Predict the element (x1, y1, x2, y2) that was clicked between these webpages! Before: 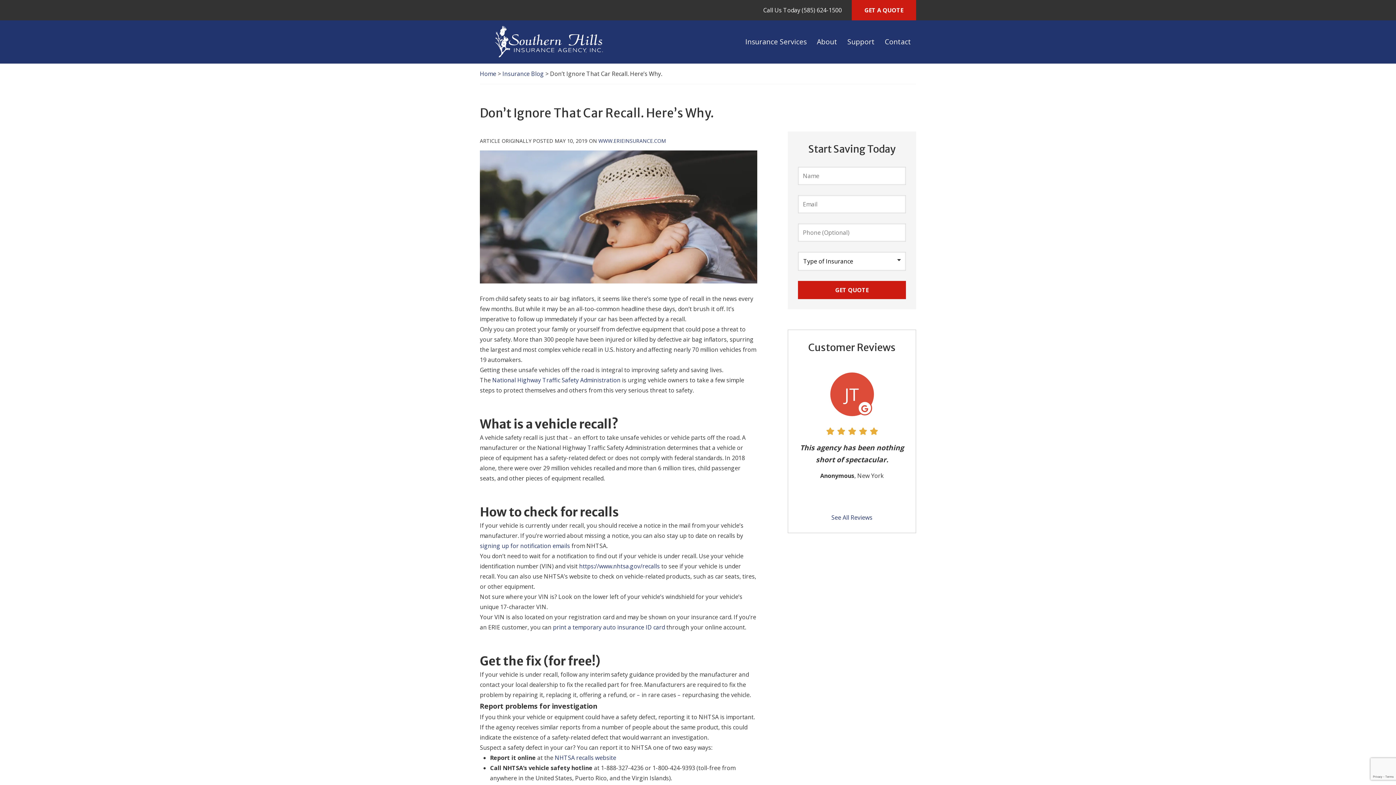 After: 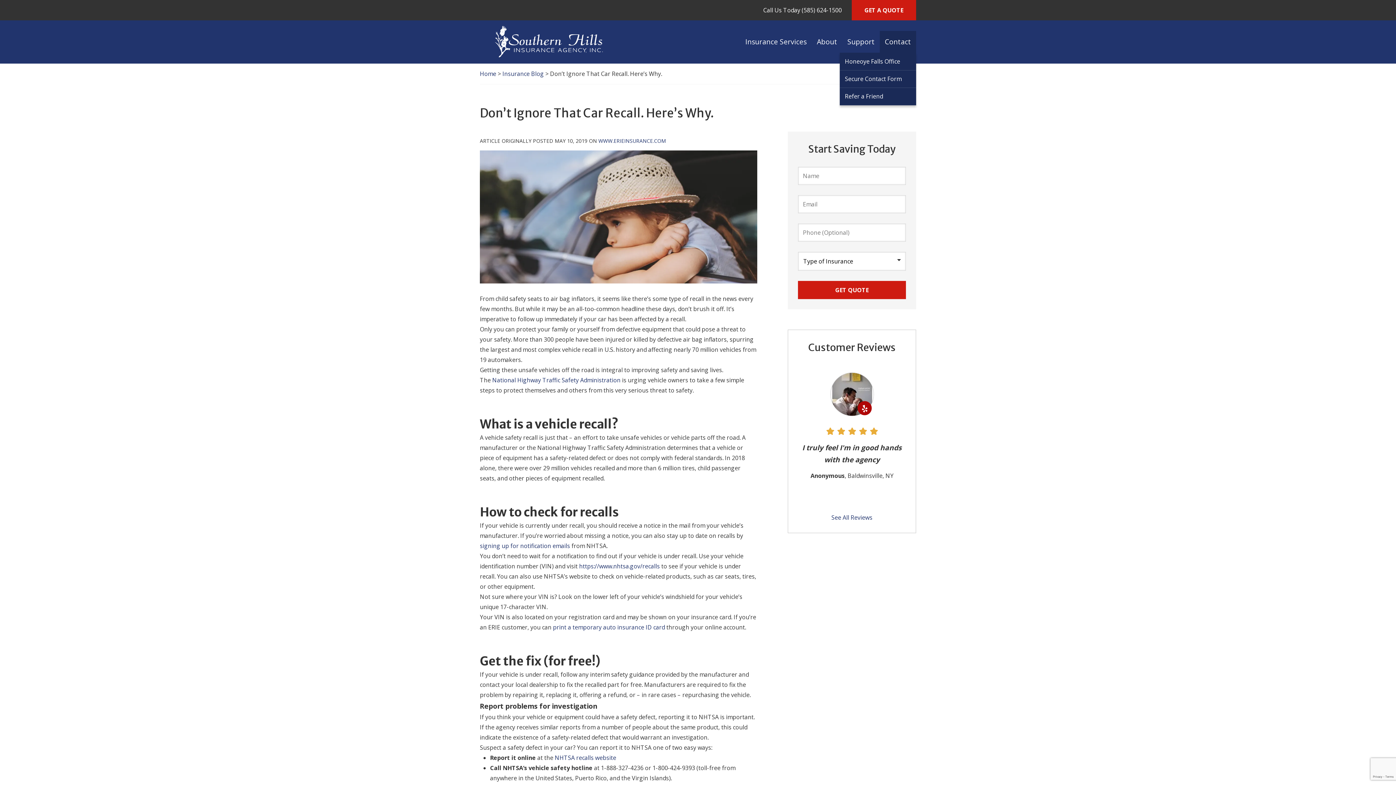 Action: bbox: (879, 31, 916, 52) label: Contact